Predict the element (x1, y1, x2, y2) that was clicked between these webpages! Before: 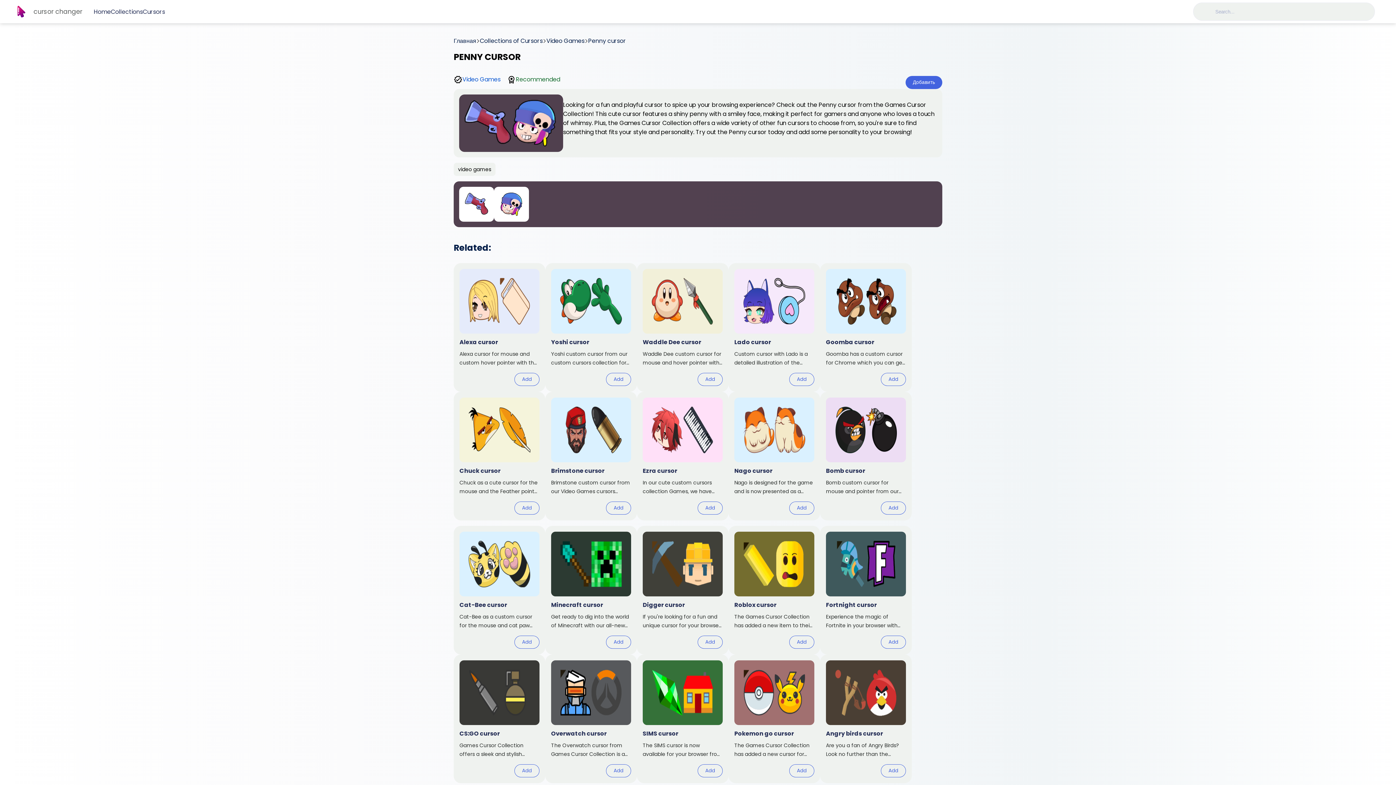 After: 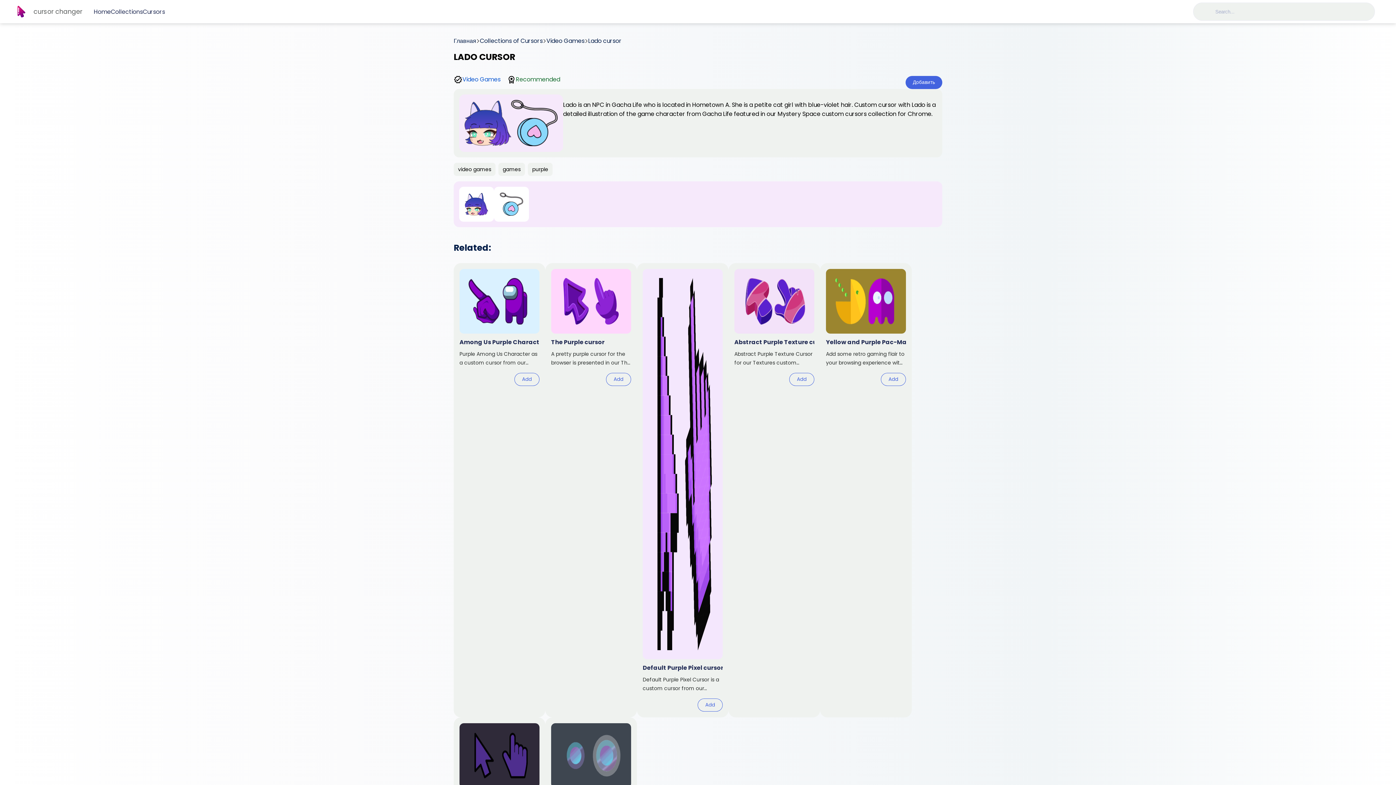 Action: bbox: (728, 263, 820, 391)